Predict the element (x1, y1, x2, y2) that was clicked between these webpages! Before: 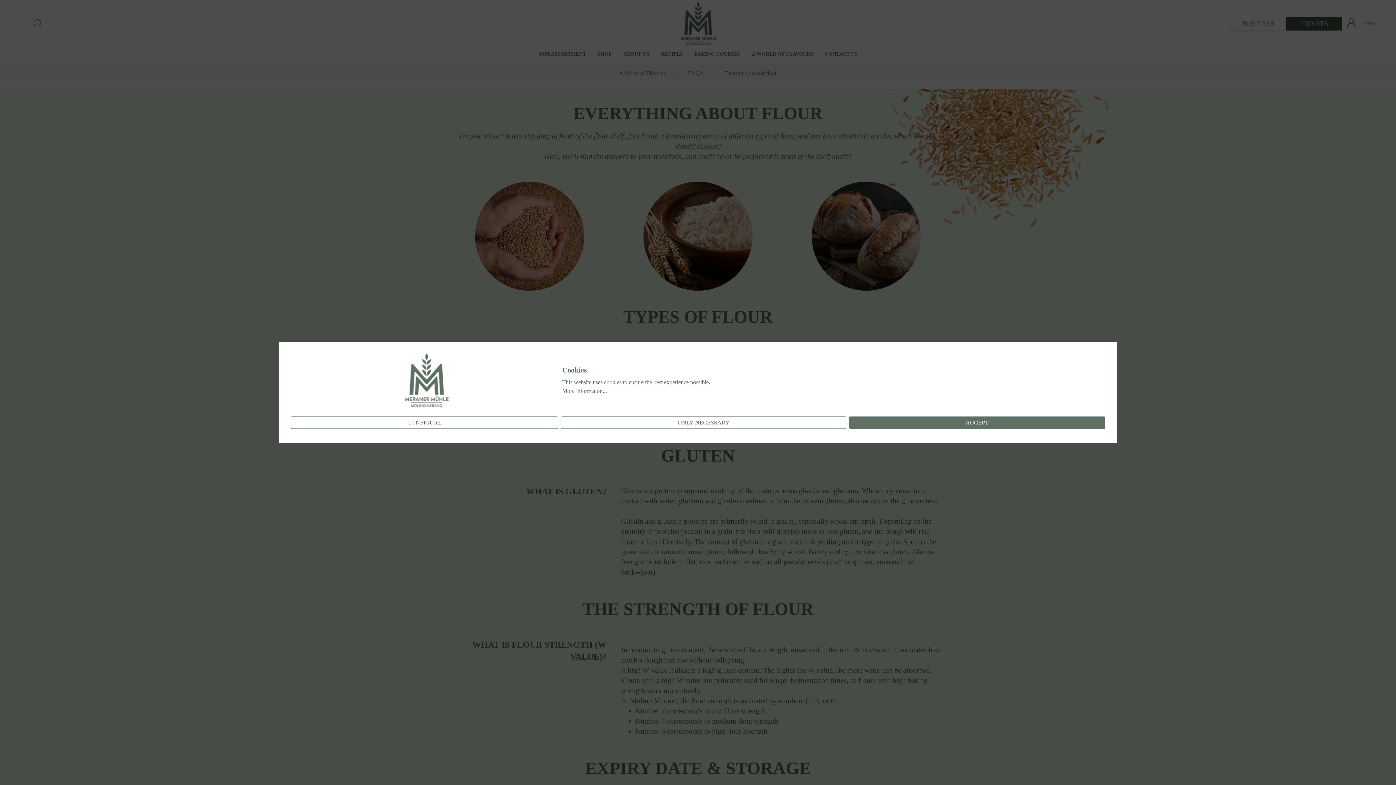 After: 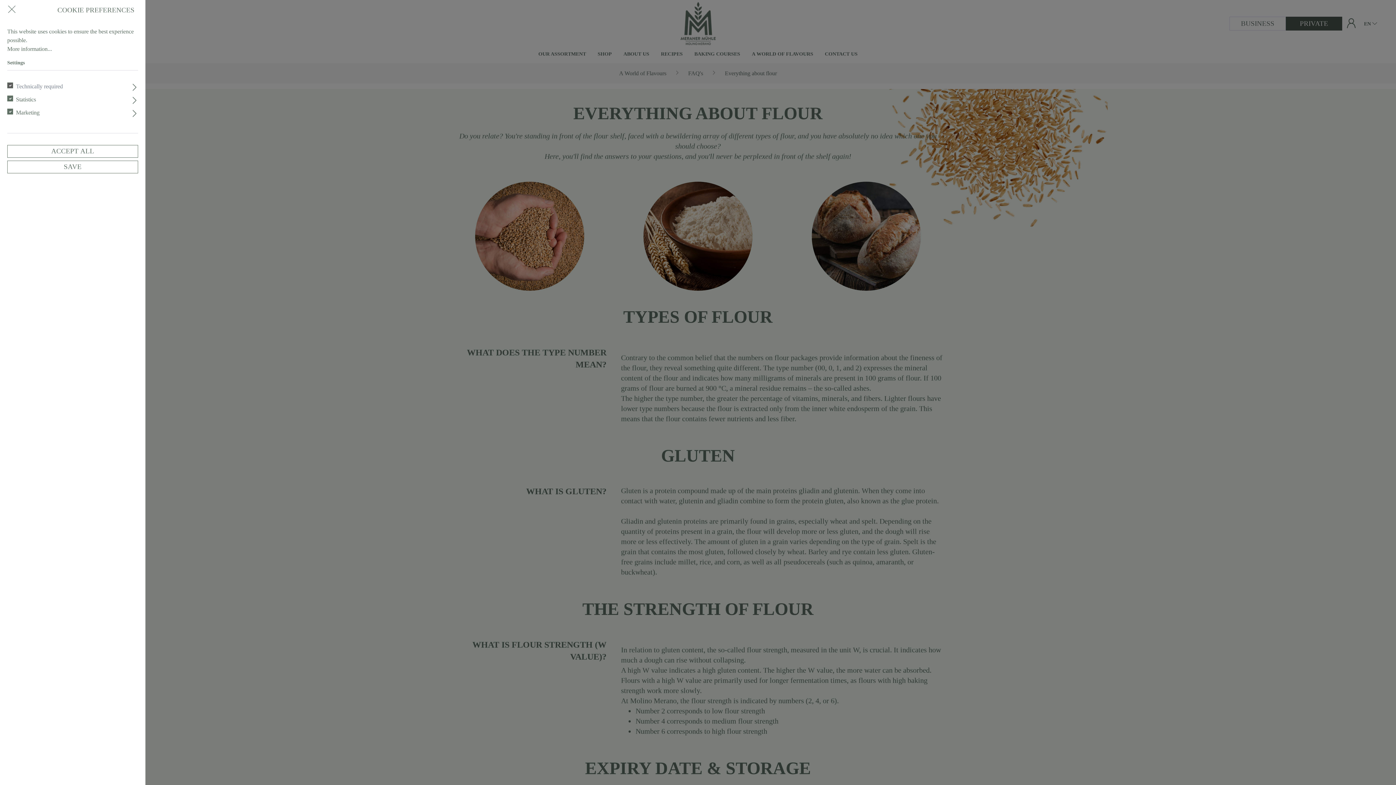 Action: bbox: (290, 416, 558, 429) label: CONFIGURE